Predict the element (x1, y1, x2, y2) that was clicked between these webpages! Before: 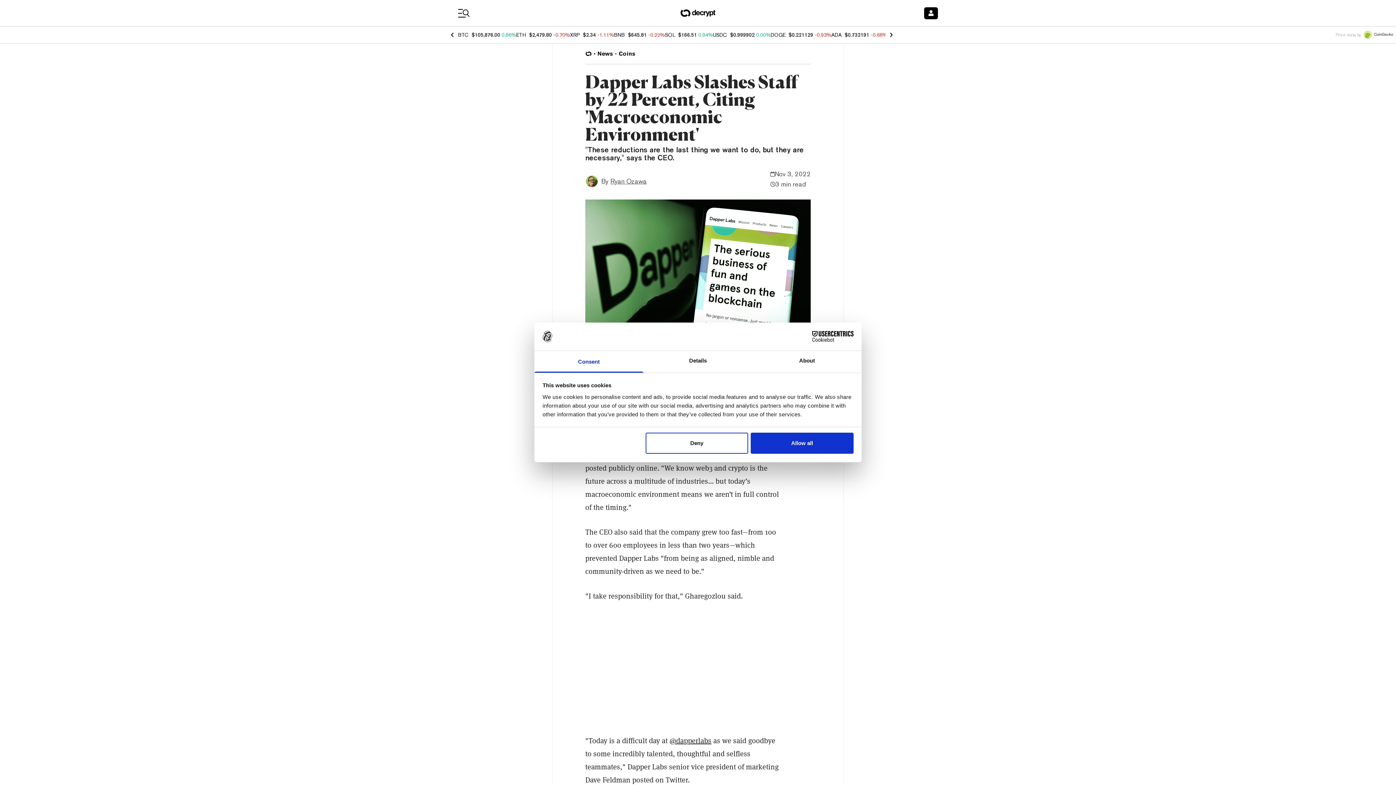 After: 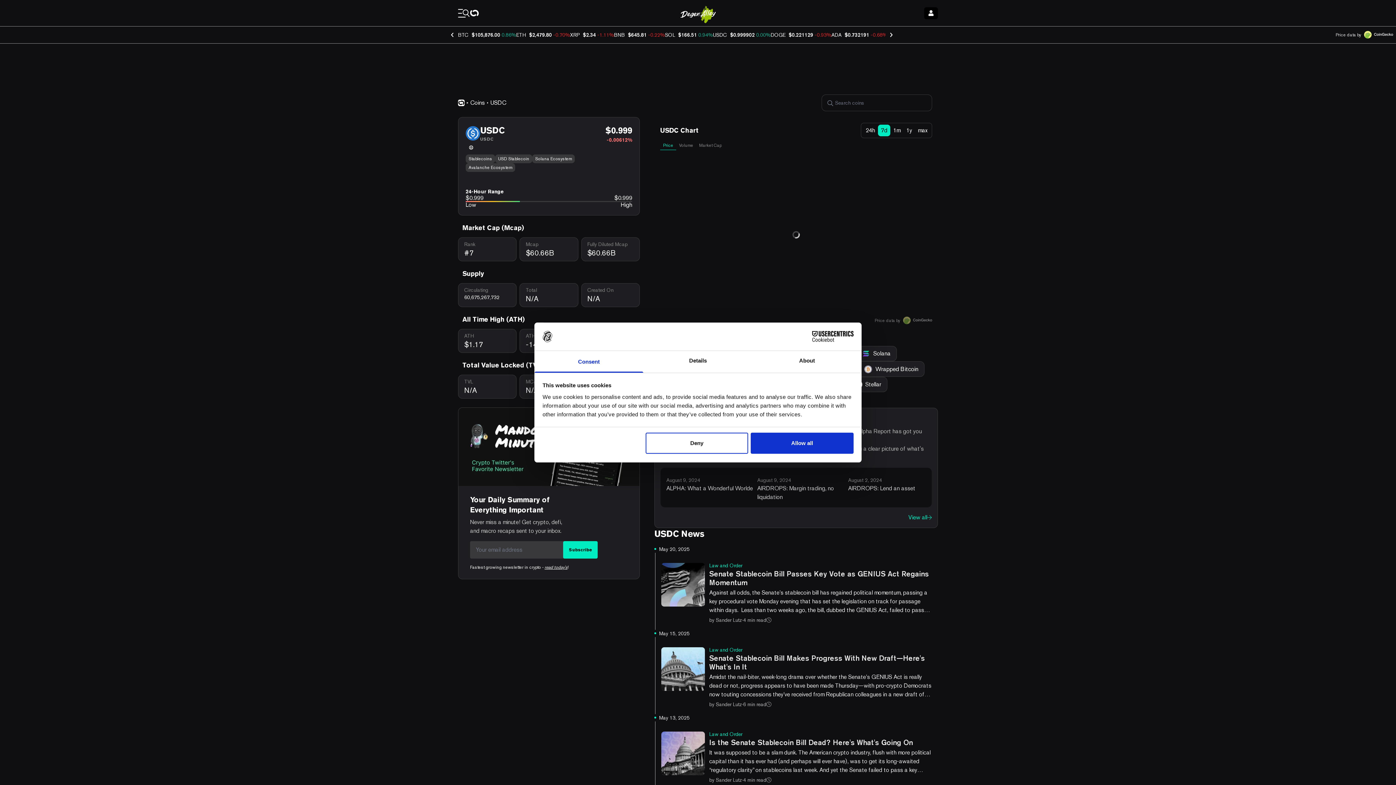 Action: bbox: (713, 32, 727, 37) label: USDC